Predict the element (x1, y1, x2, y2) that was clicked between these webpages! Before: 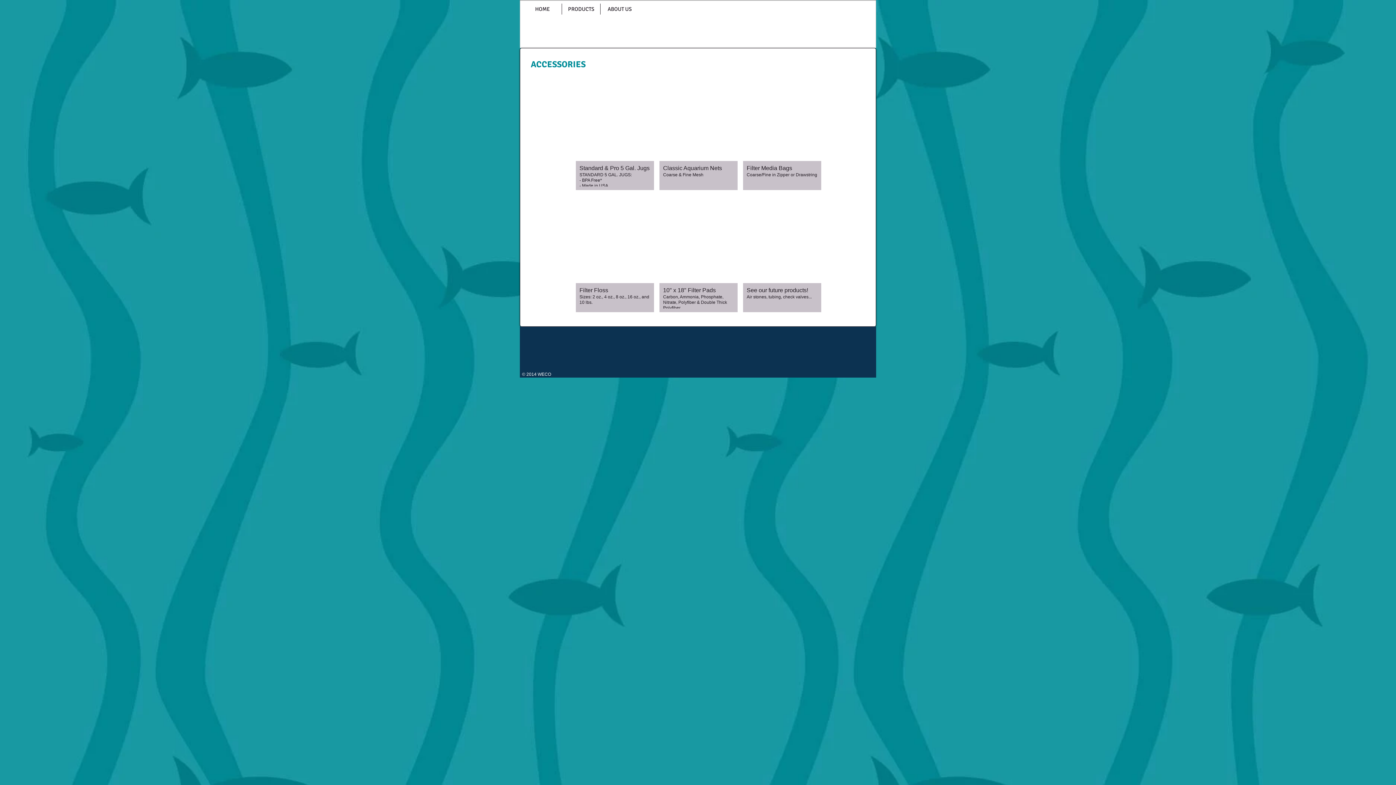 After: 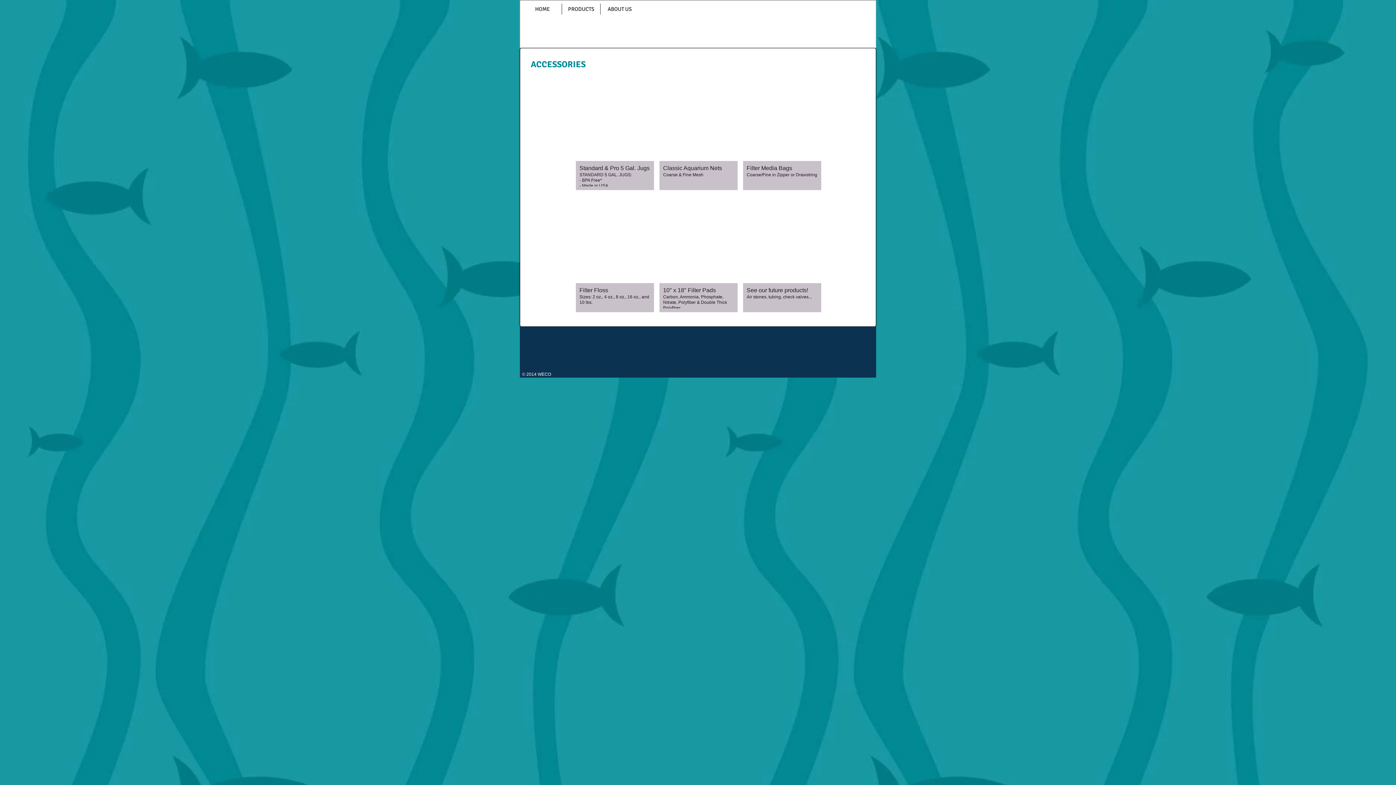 Action: bbox: (743, 195, 821, 312) label: See our future products!